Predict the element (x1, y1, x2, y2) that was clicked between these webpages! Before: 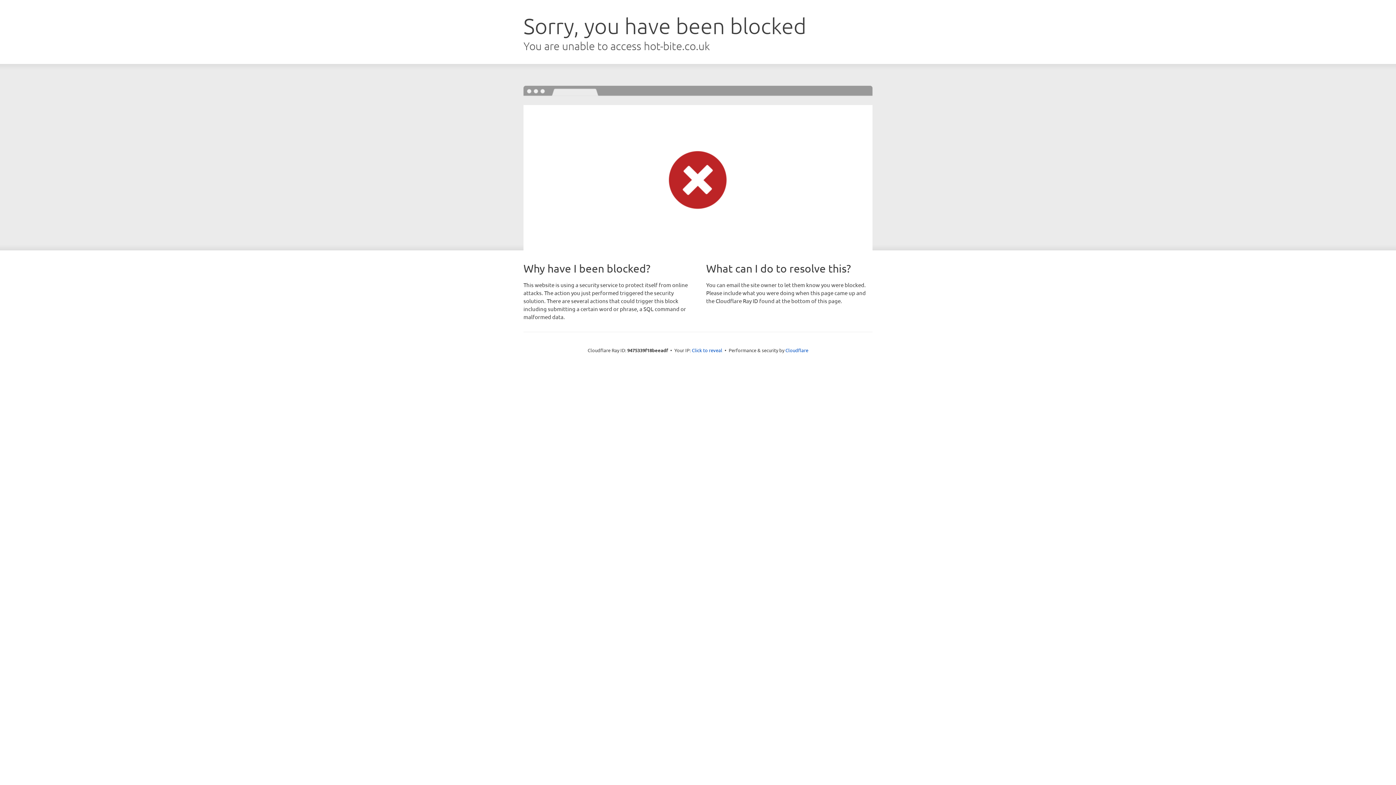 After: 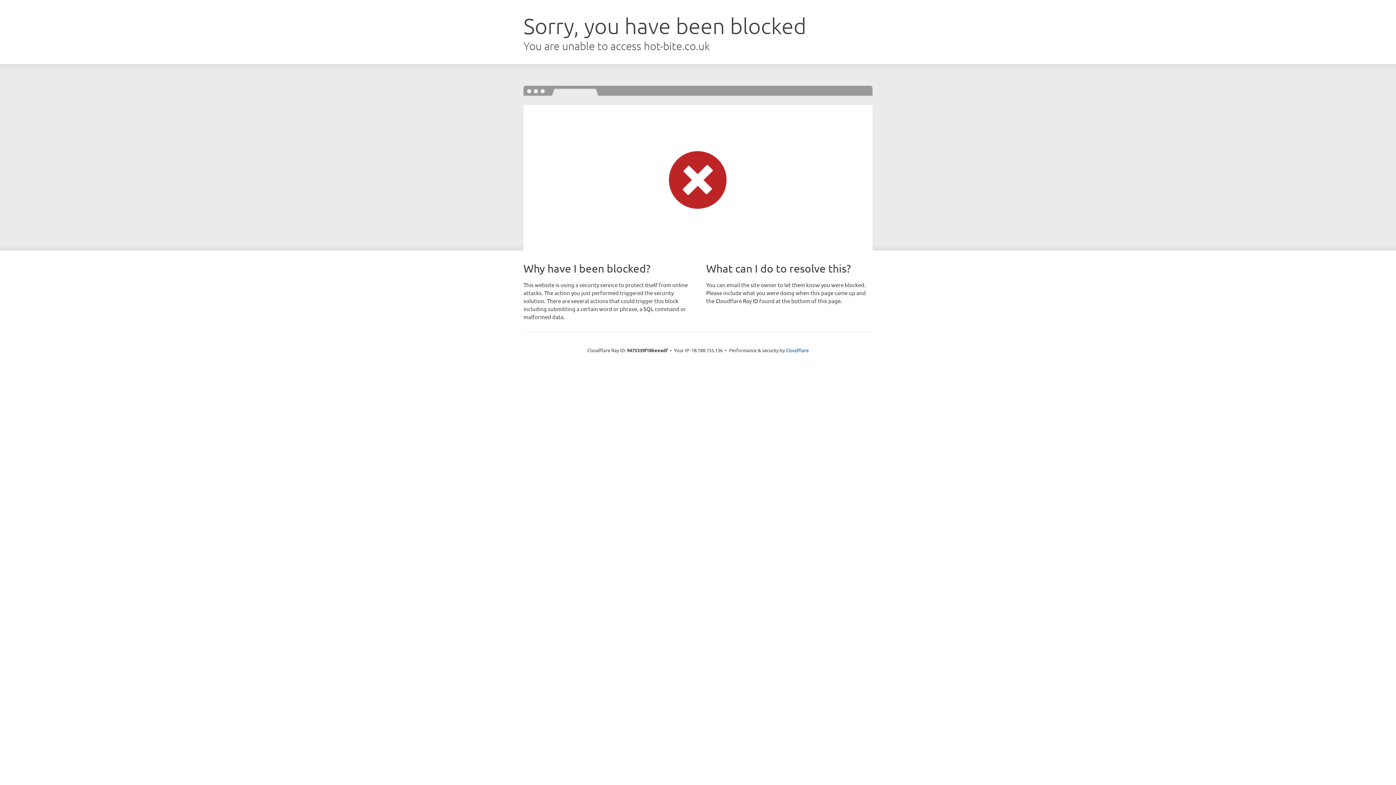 Action: bbox: (692, 346, 722, 353) label: Click to reveal